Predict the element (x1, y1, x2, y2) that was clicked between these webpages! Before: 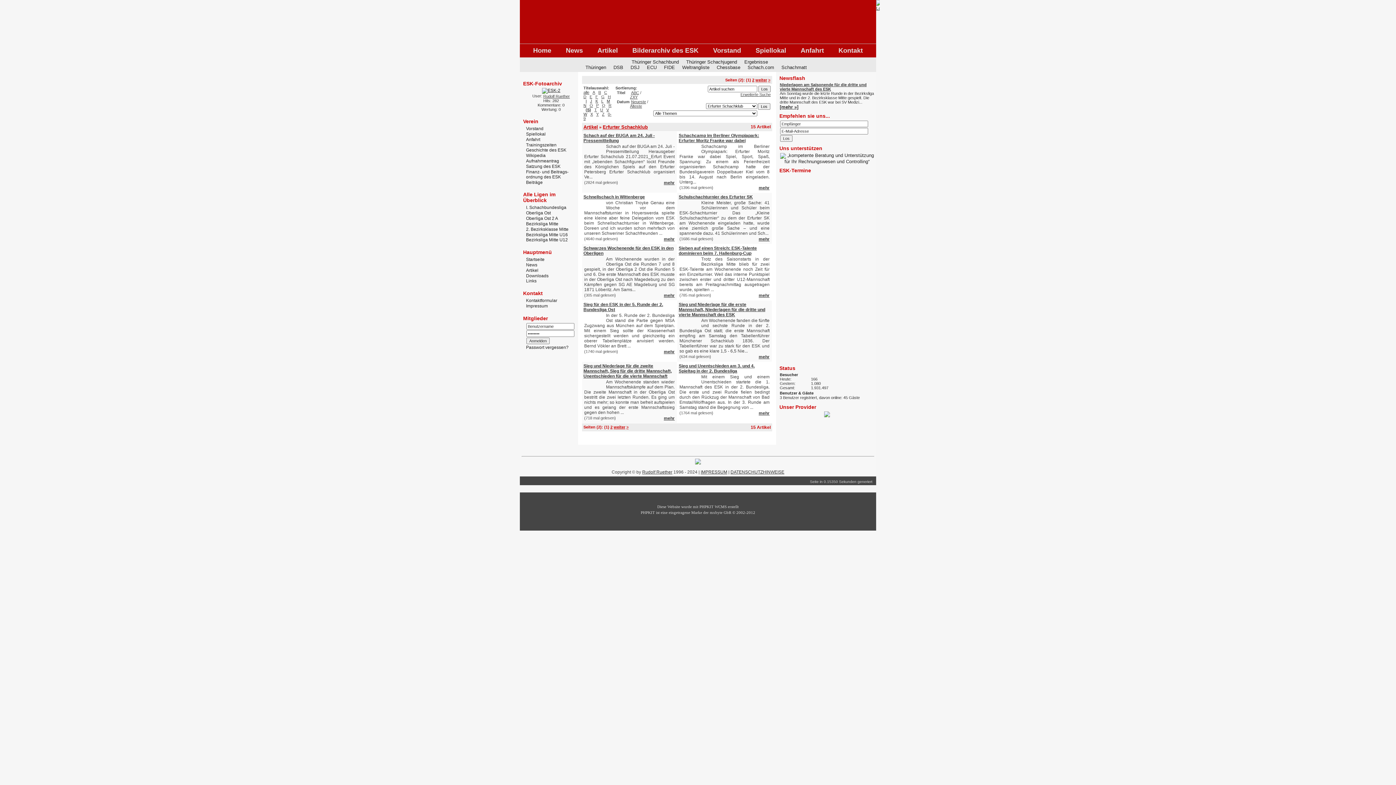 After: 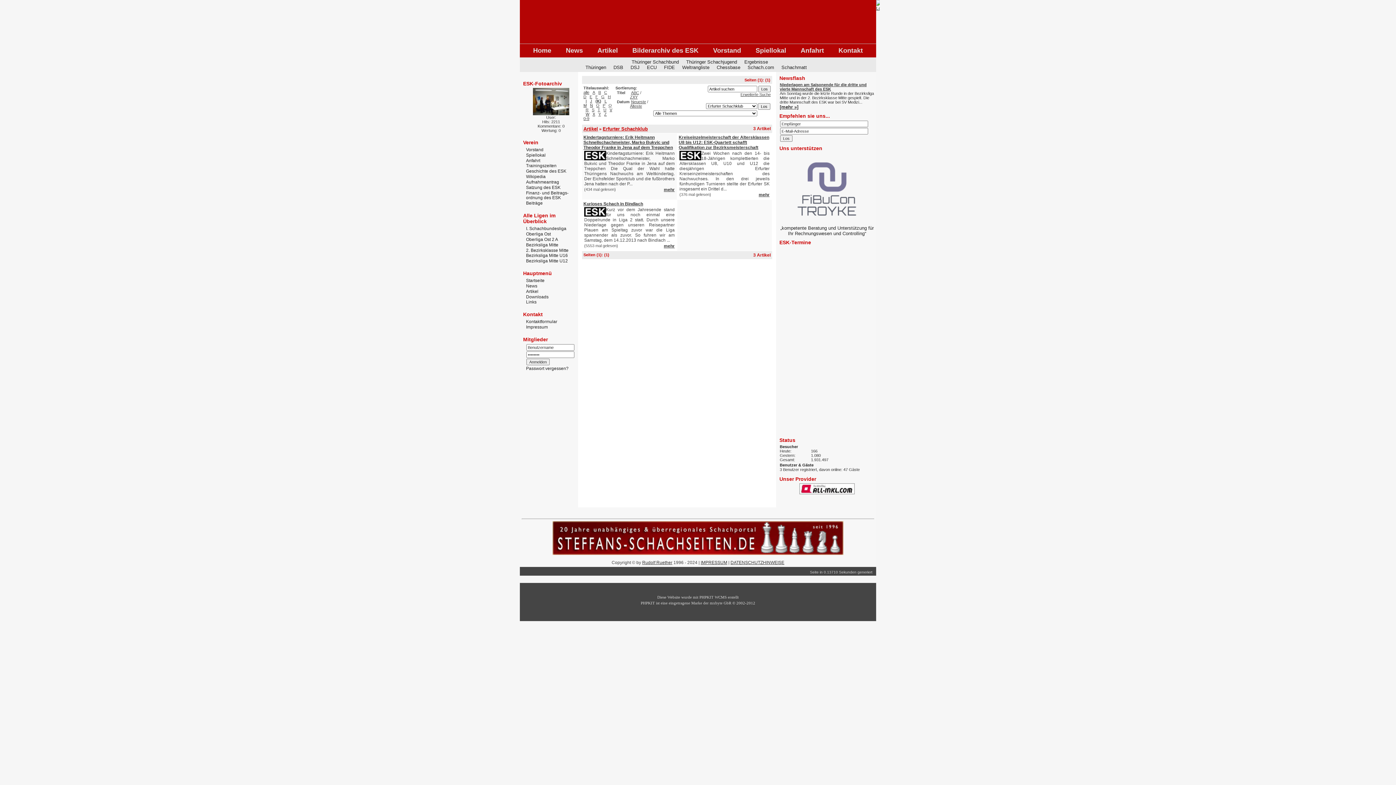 Action: bbox: (595, 98, 598, 103) label: K